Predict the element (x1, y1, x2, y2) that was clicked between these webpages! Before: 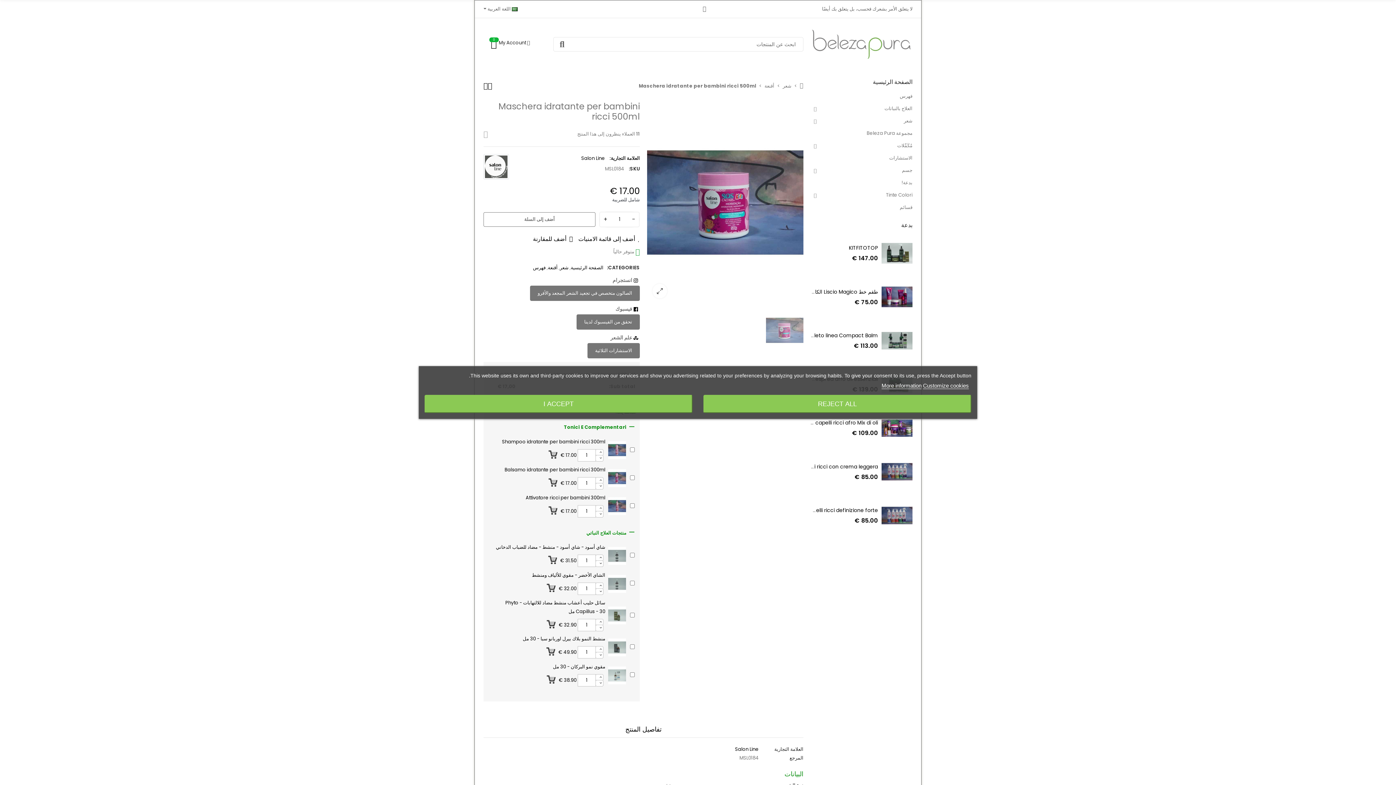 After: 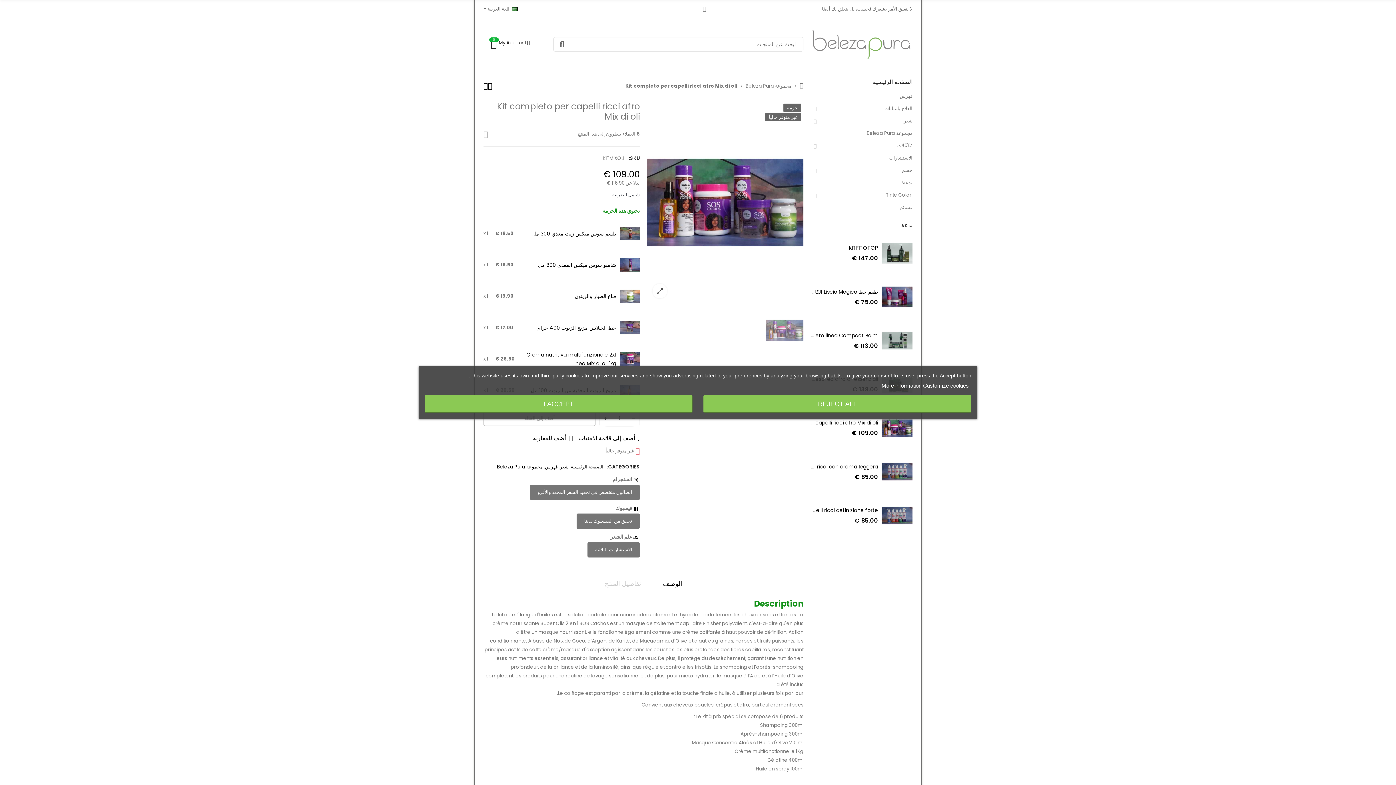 Action: bbox: (881, 408, 912, 448)